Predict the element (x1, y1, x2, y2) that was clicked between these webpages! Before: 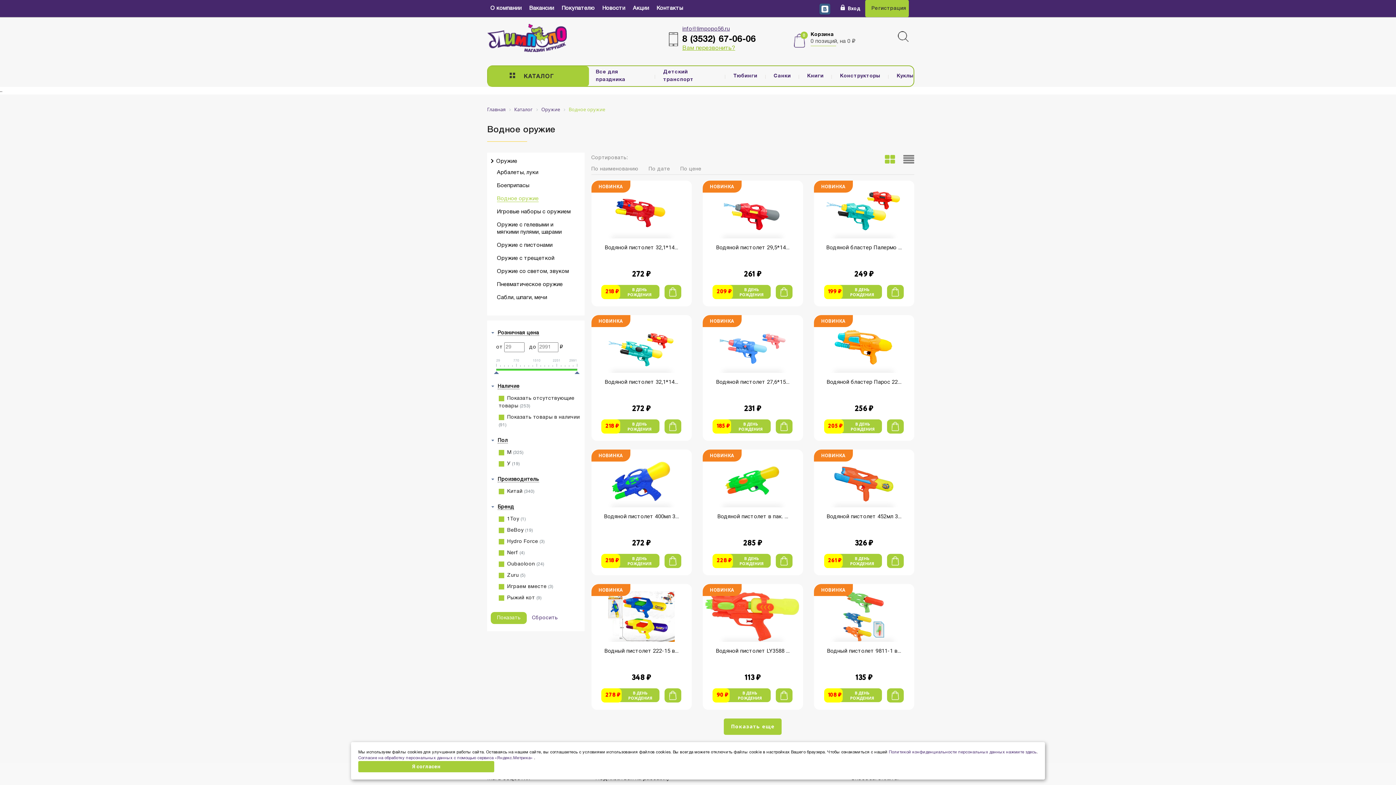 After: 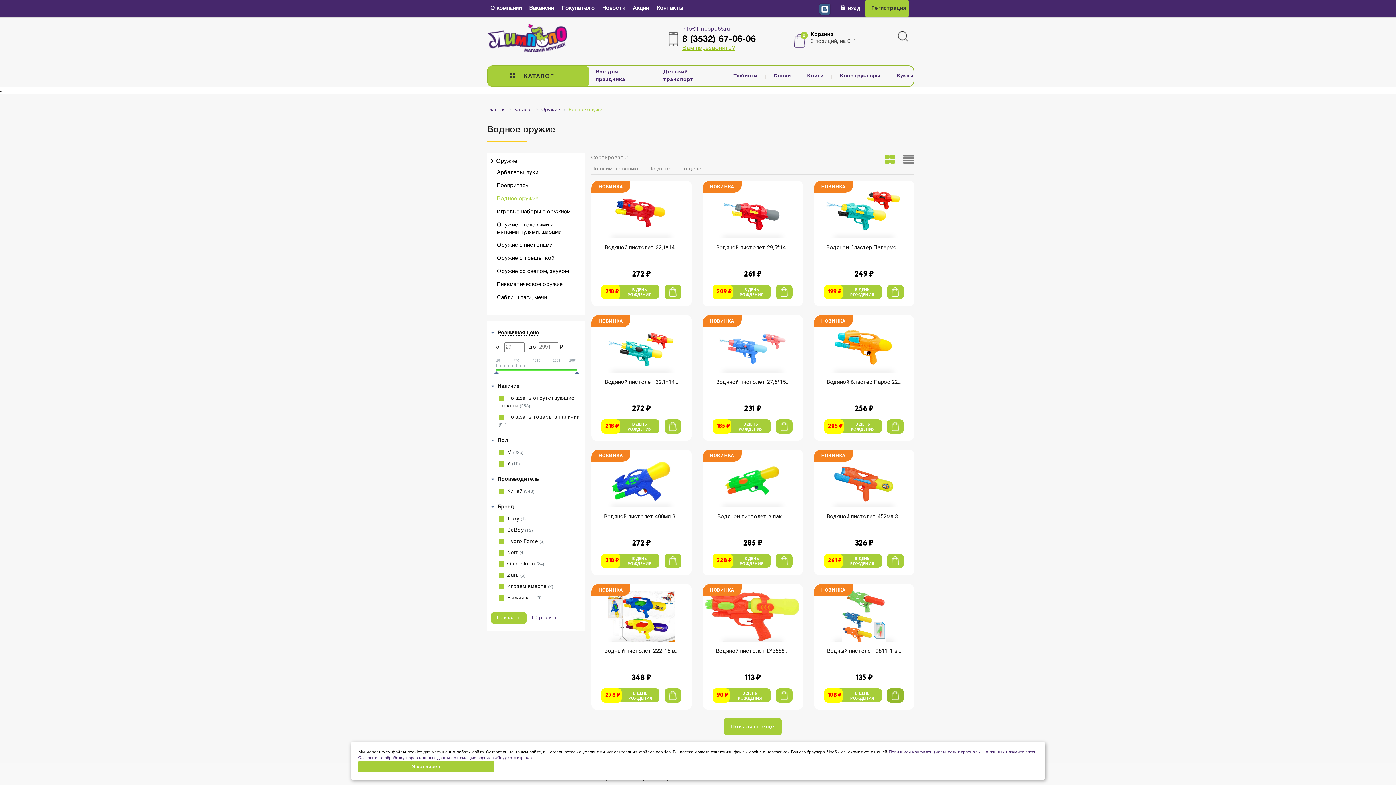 Action: bbox: (887, 688, 904, 702)